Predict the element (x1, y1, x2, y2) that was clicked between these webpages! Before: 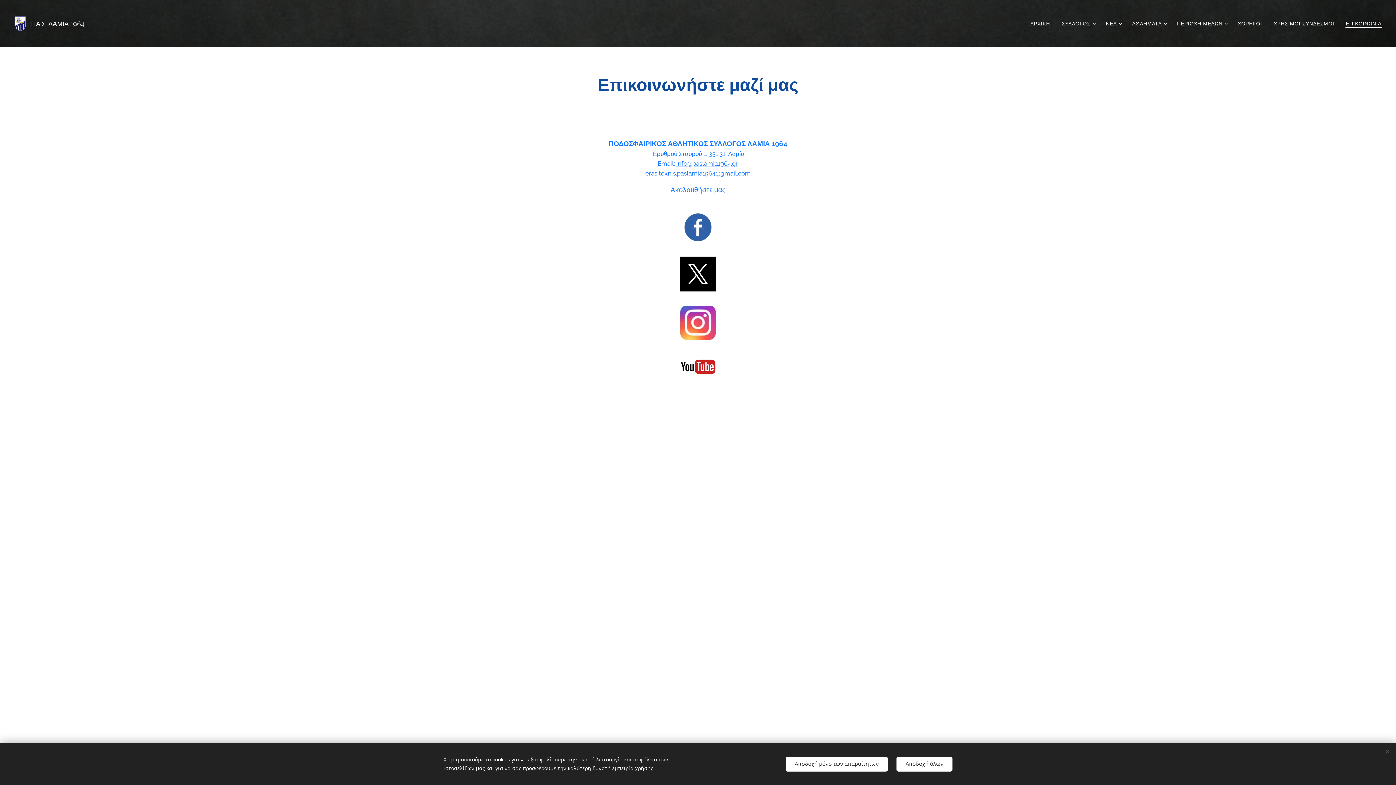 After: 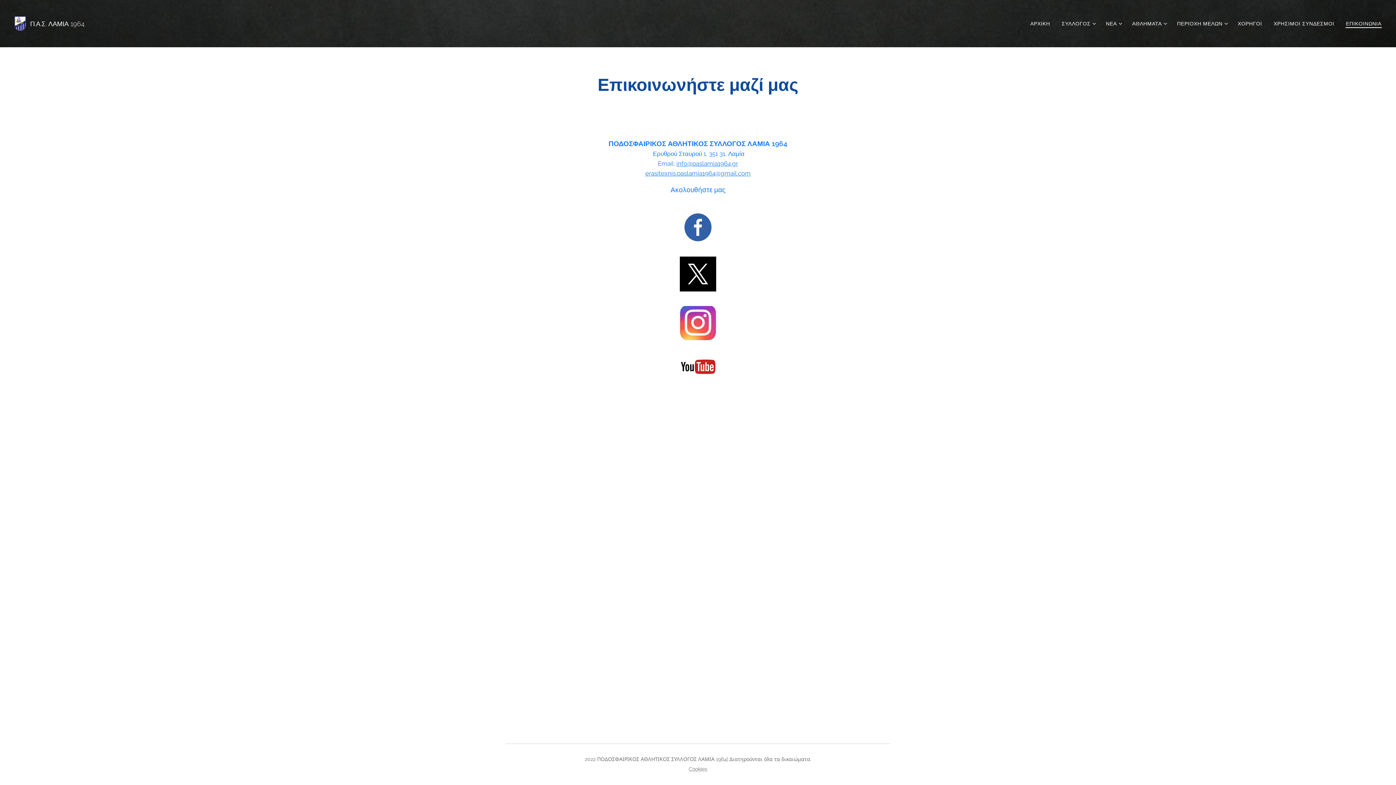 Action: label: Αποδοχή μόνο των απαραίτητων bbox: (785, 756, 888, 771)